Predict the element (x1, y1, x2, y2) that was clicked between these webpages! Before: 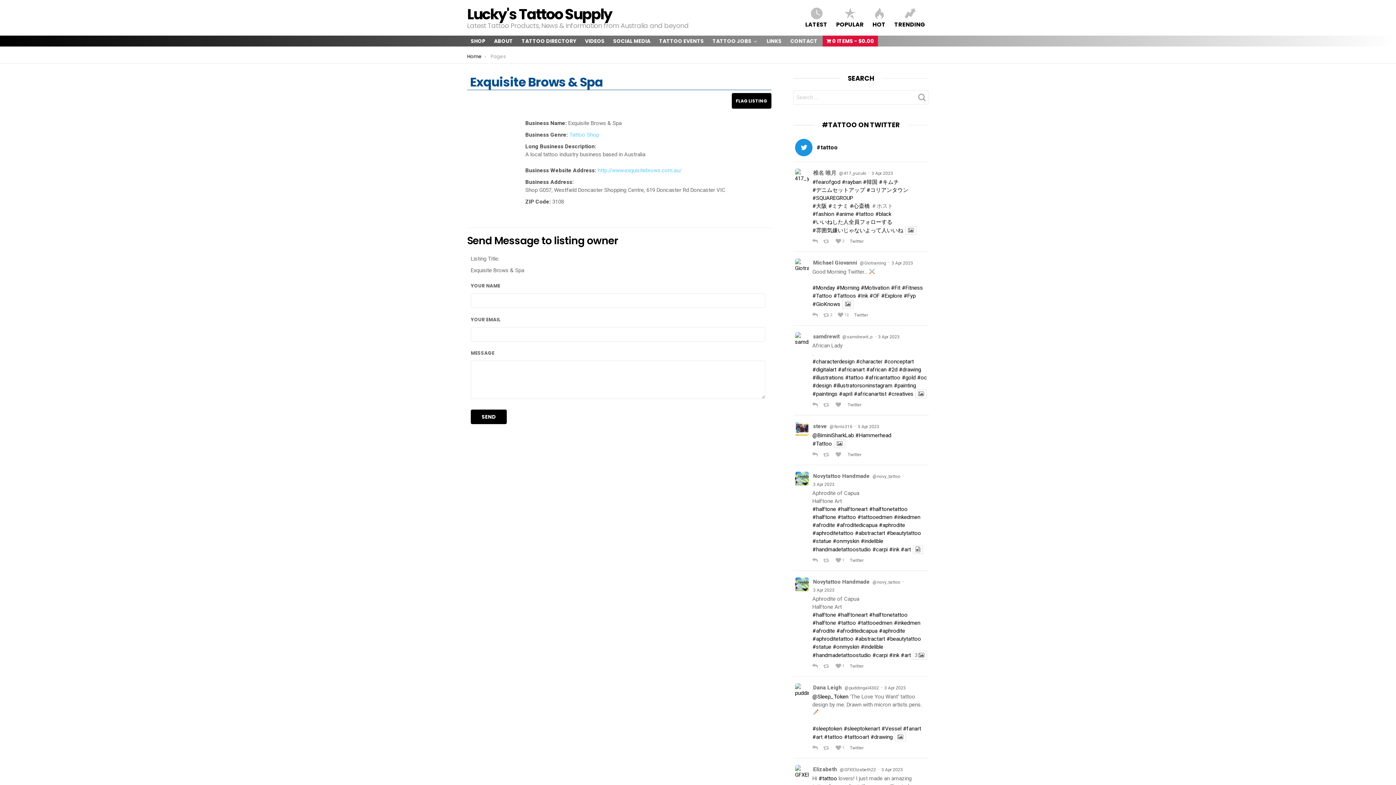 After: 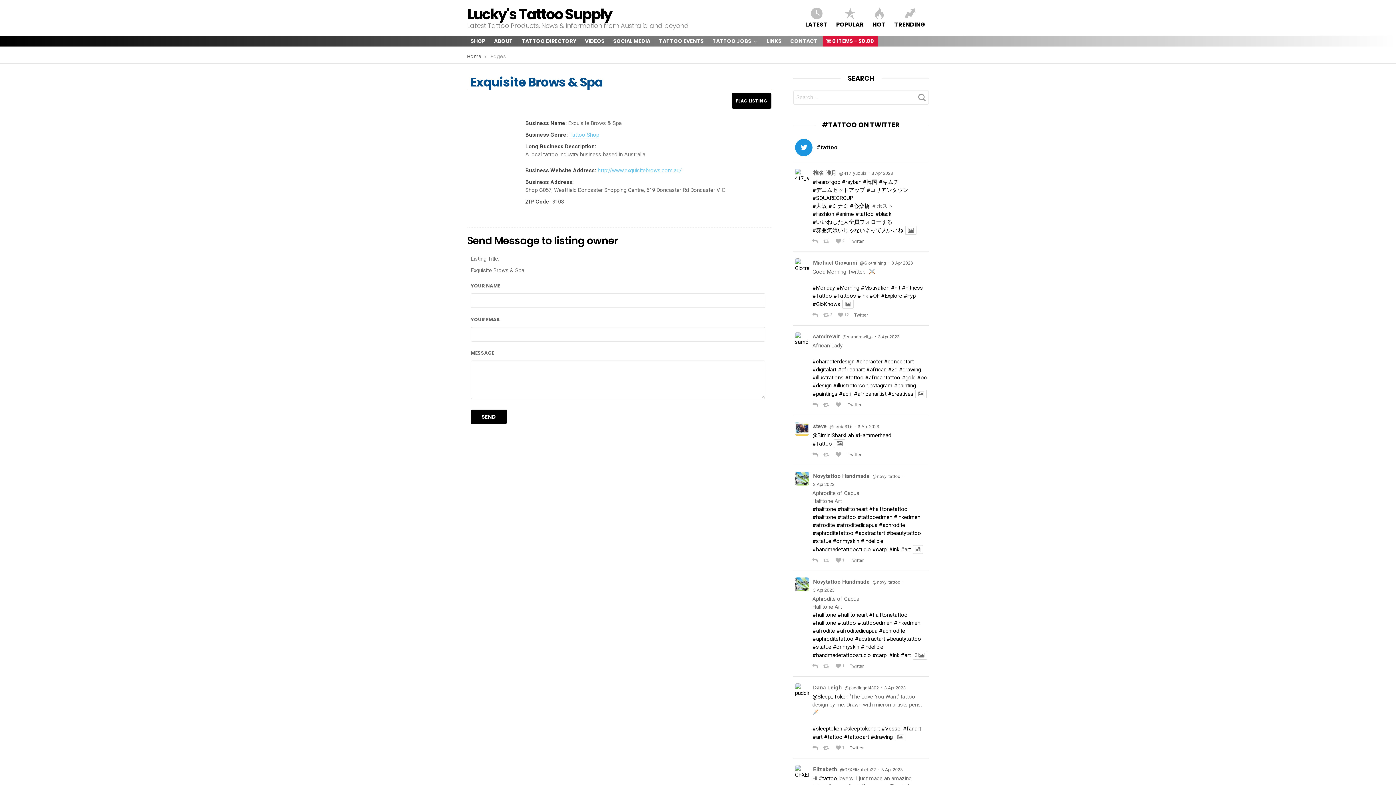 Action: label: #indelible bbox: (860, 643, 883, 650)